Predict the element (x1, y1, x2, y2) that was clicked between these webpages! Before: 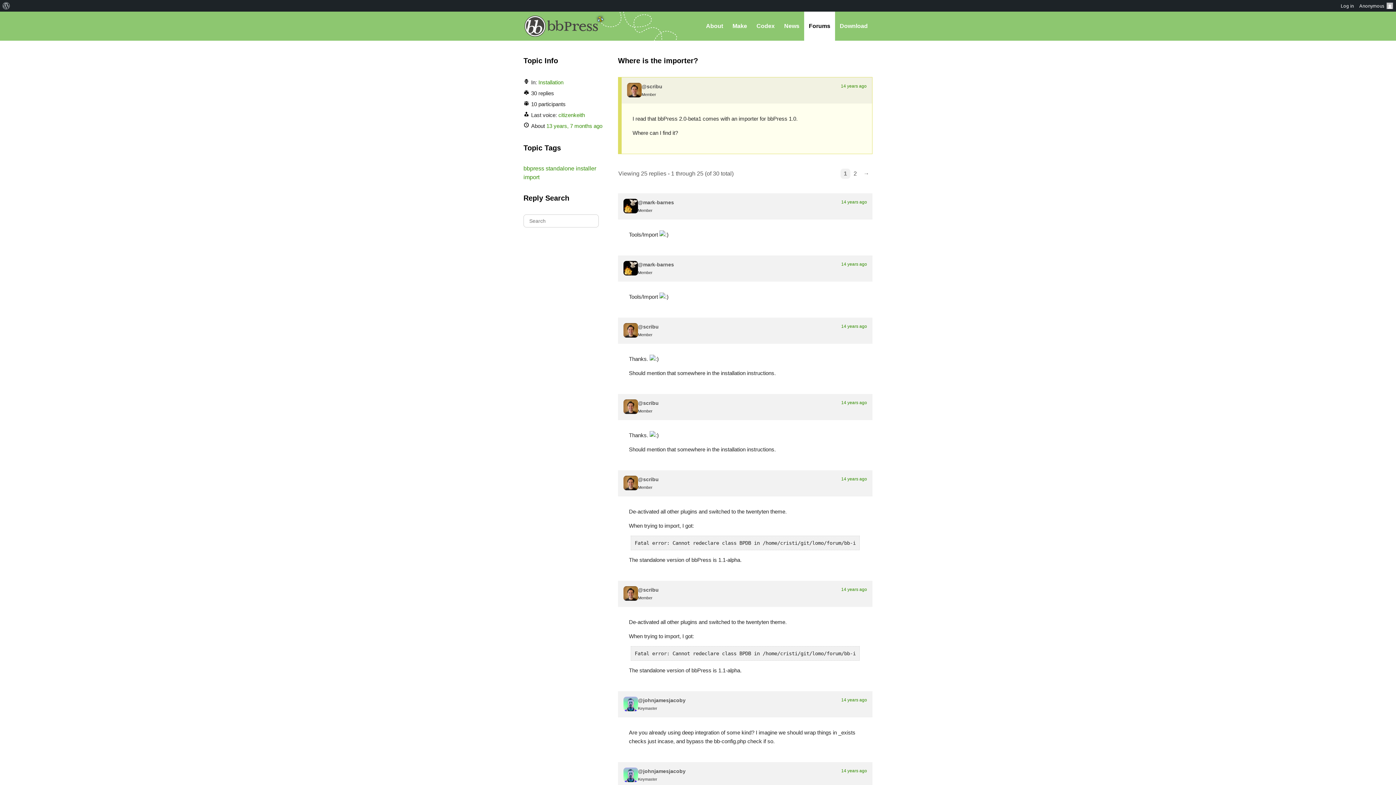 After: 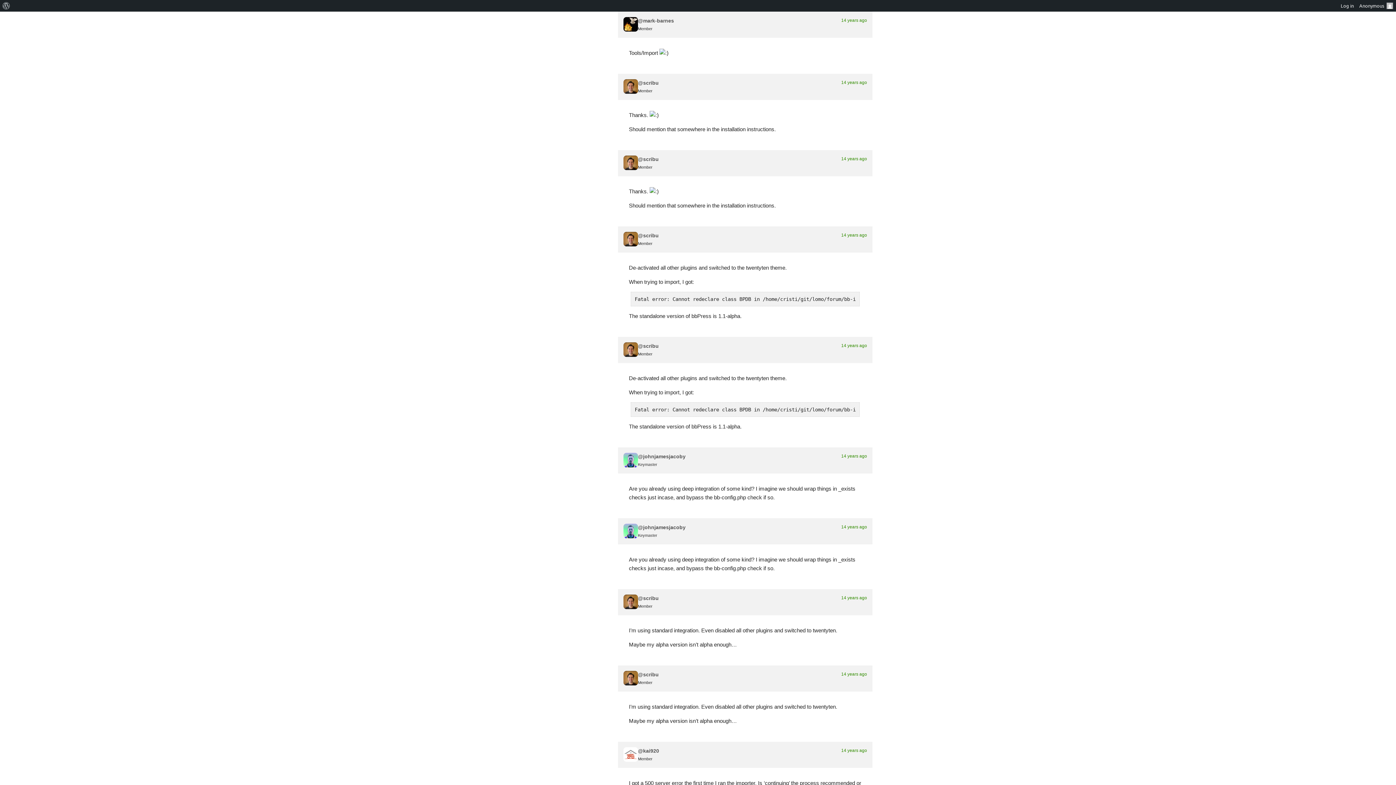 Action: label: 14 years ago bbox: (841, 261, 867, 266)